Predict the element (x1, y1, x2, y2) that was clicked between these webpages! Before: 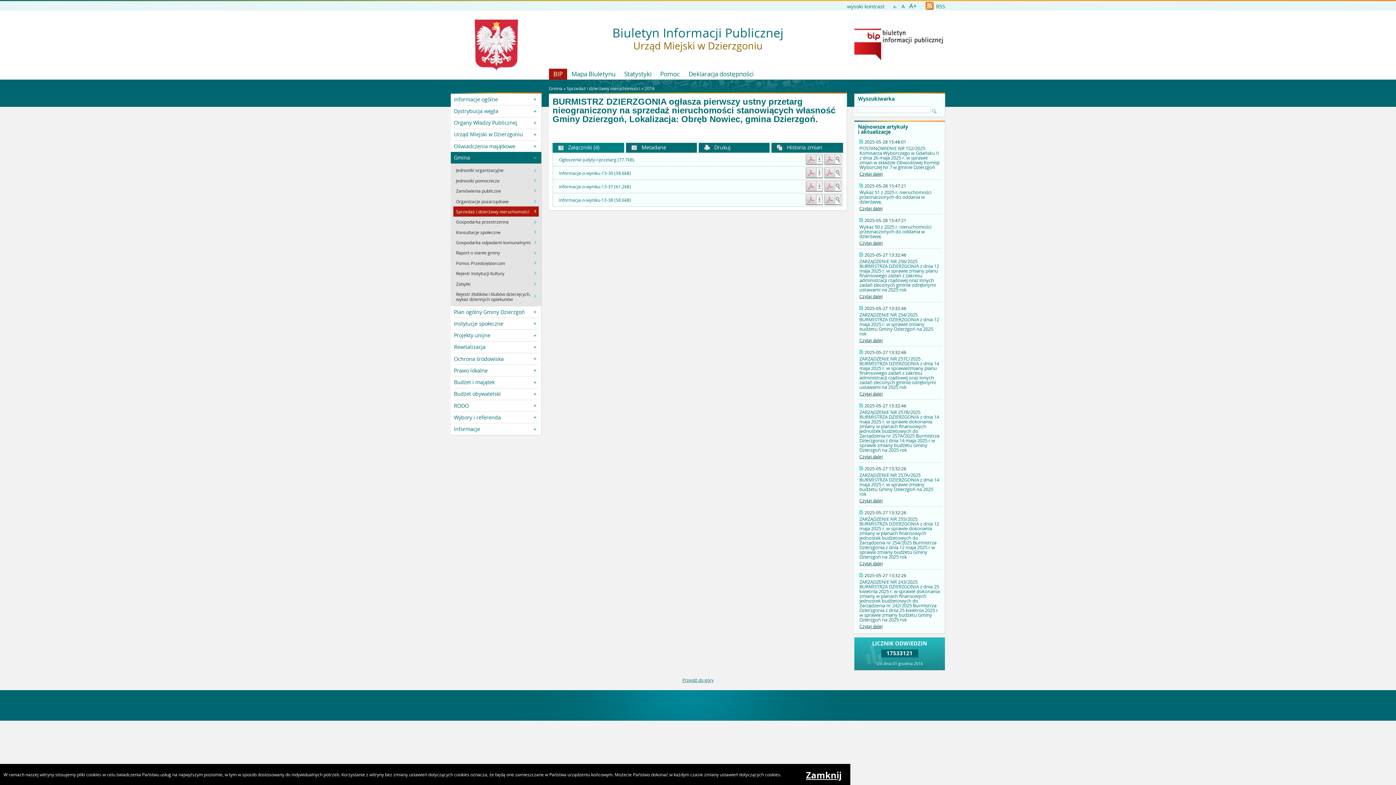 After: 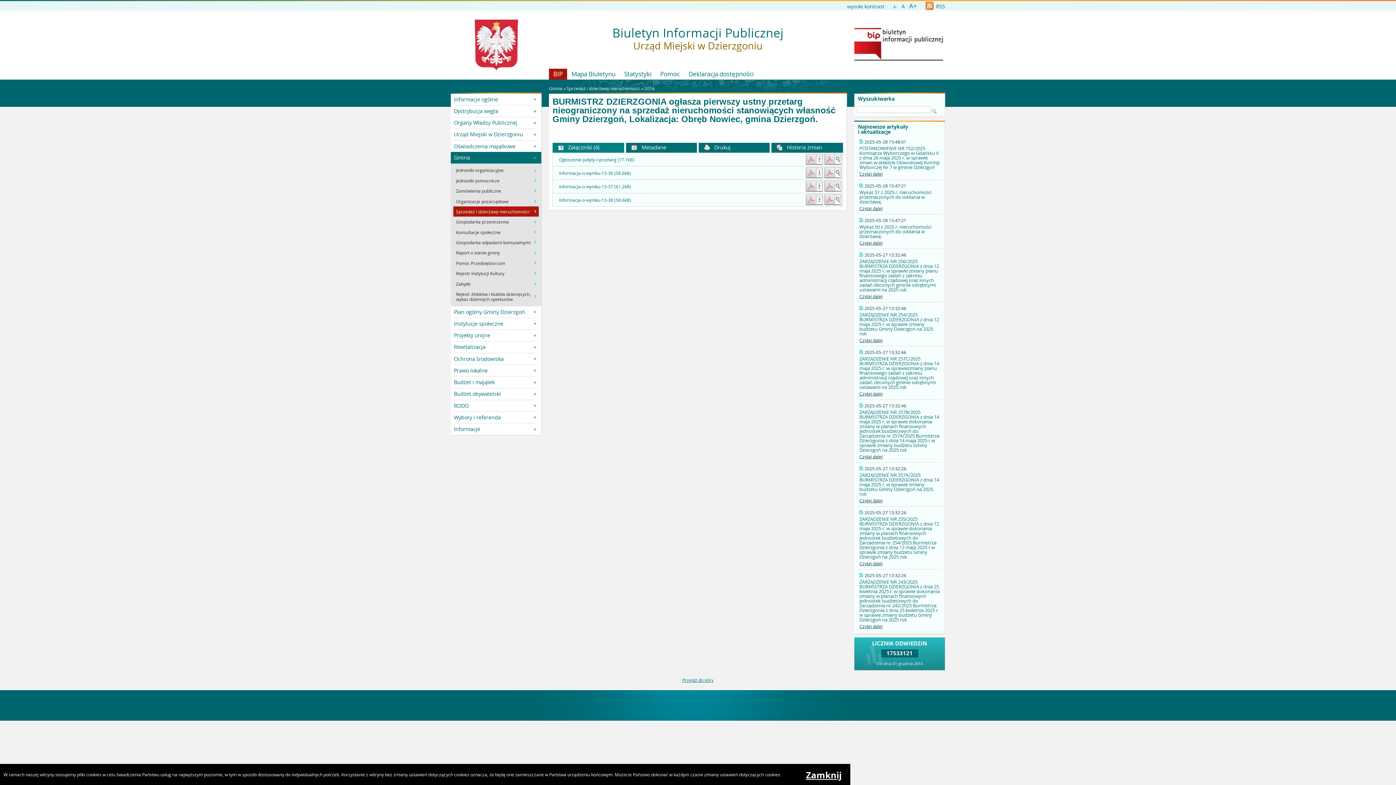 Action: bbox: (854, 55, 943, 61)